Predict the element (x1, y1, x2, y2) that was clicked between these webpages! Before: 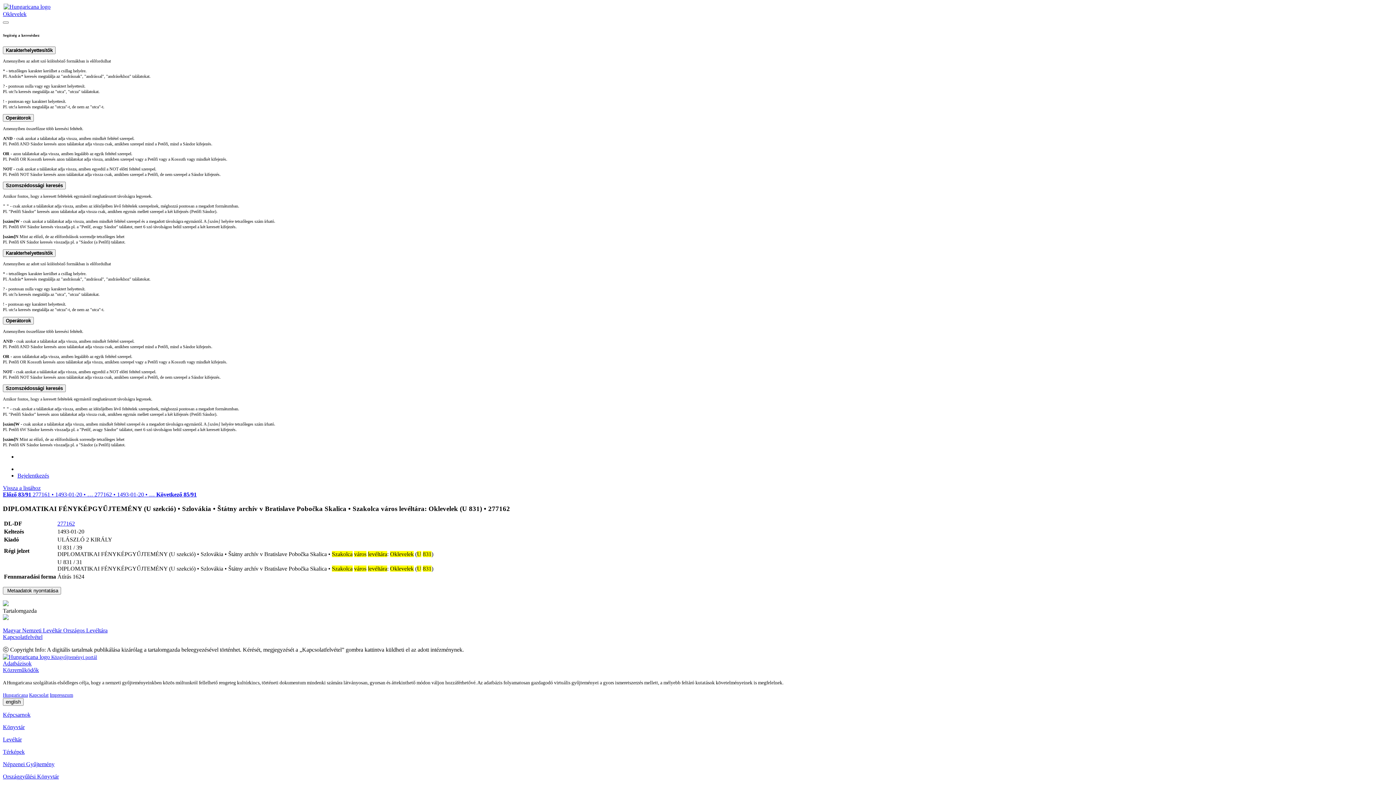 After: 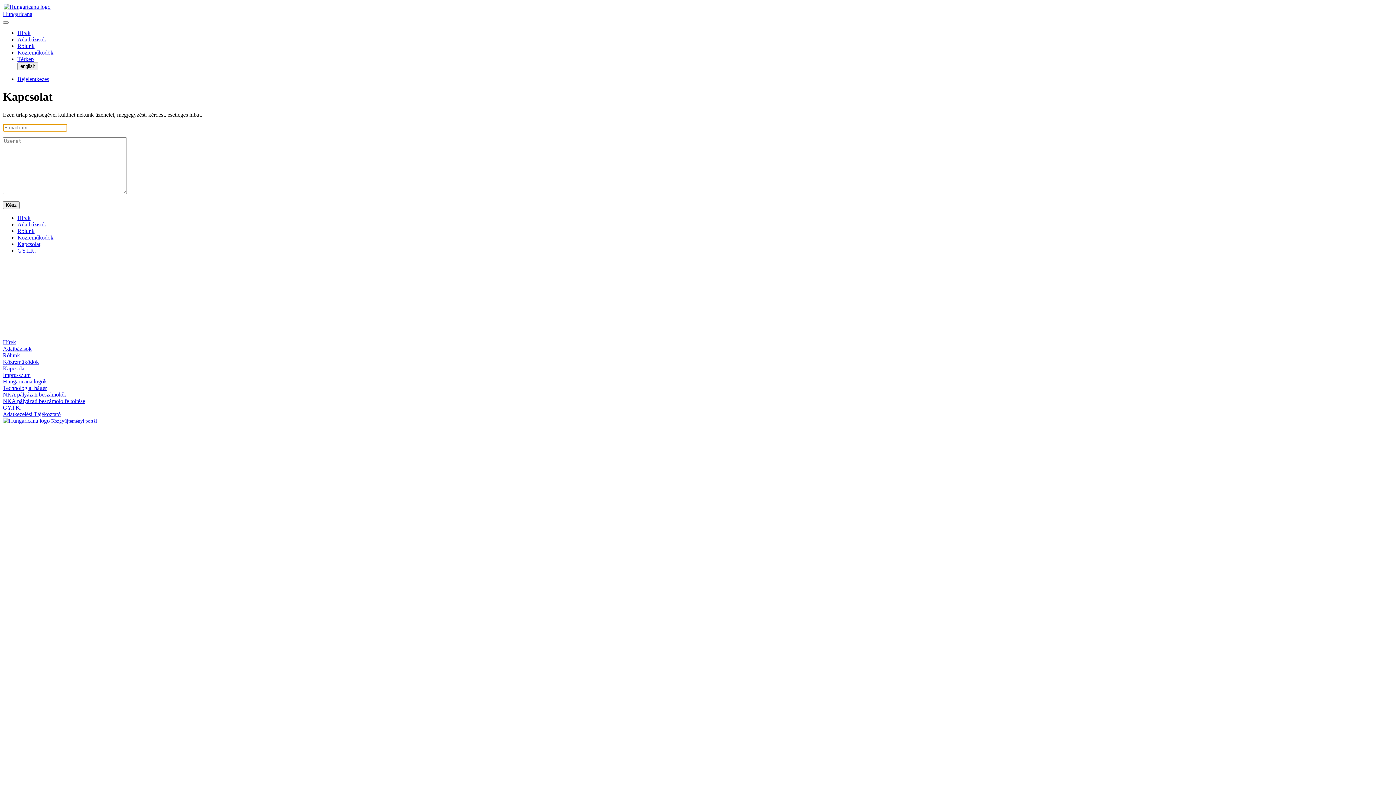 Action: label: Kapcsolat bbox: (29, 692, 48, 698)